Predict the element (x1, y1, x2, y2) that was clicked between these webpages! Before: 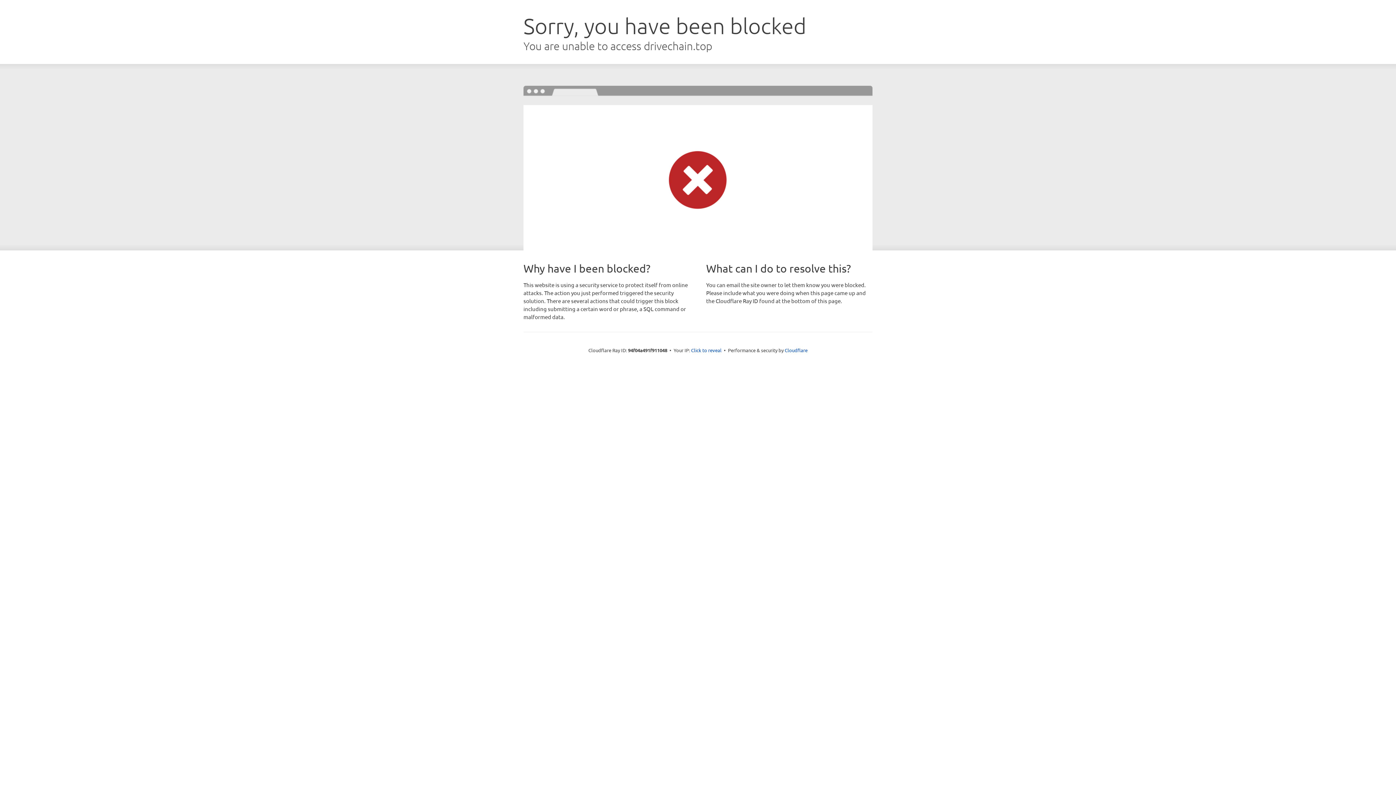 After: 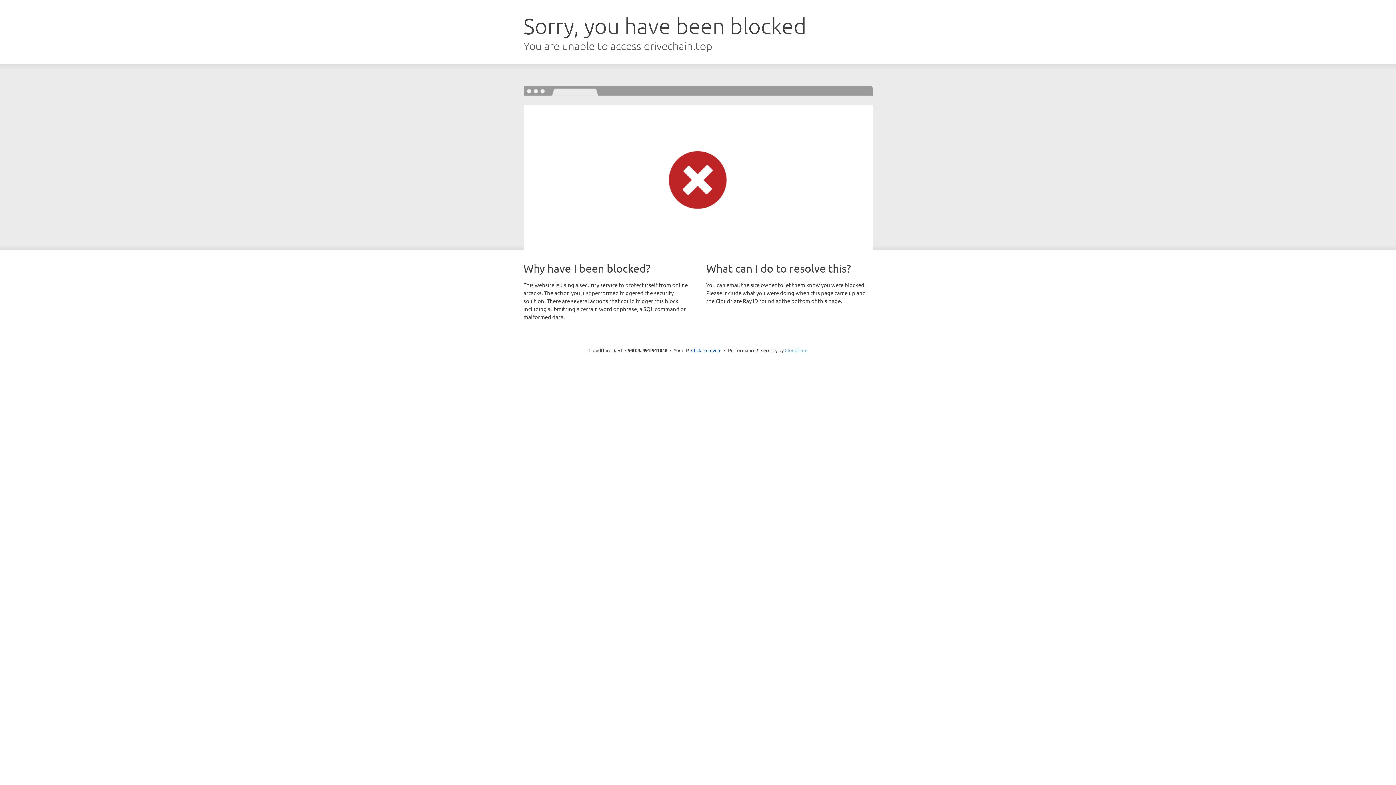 Action: bbox: (784, 347, 807, 353) label: Cloudflare